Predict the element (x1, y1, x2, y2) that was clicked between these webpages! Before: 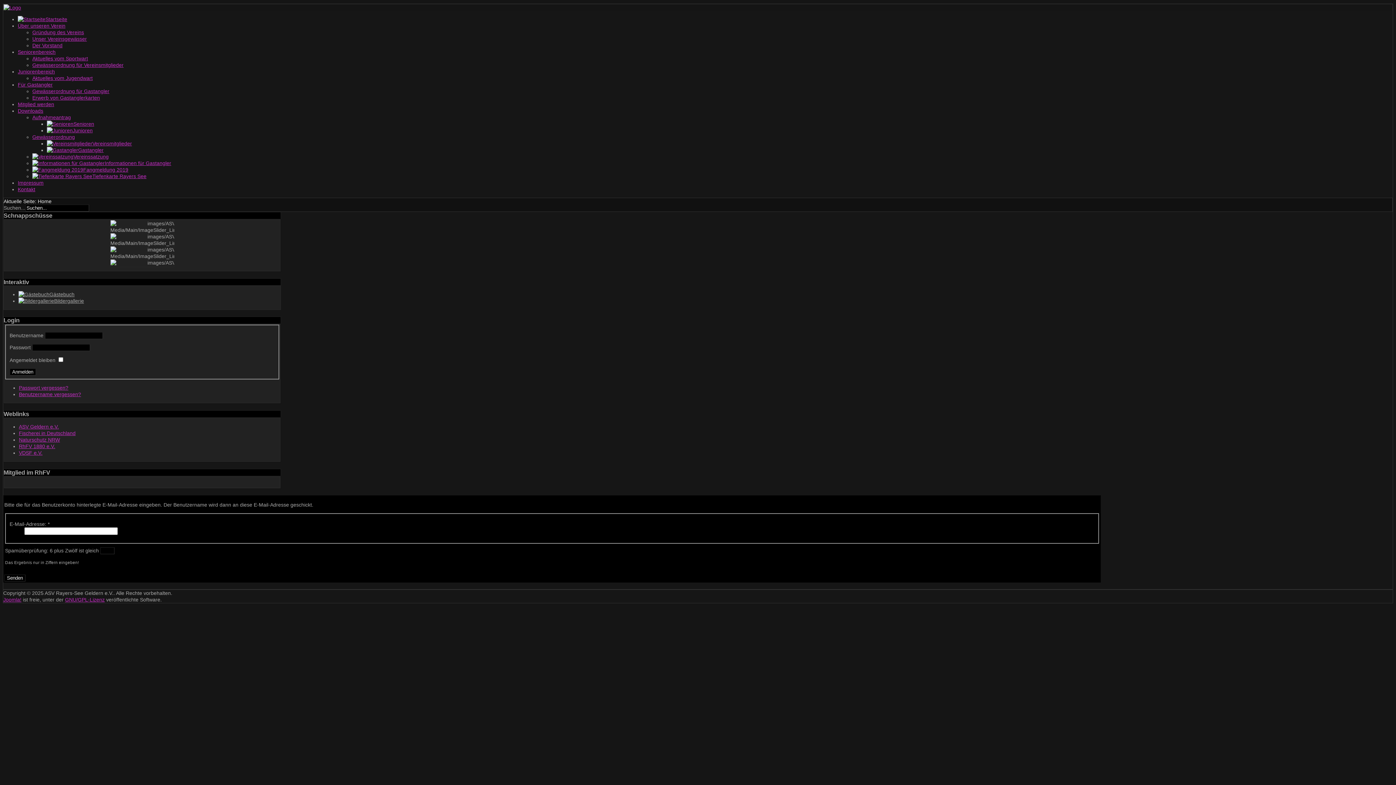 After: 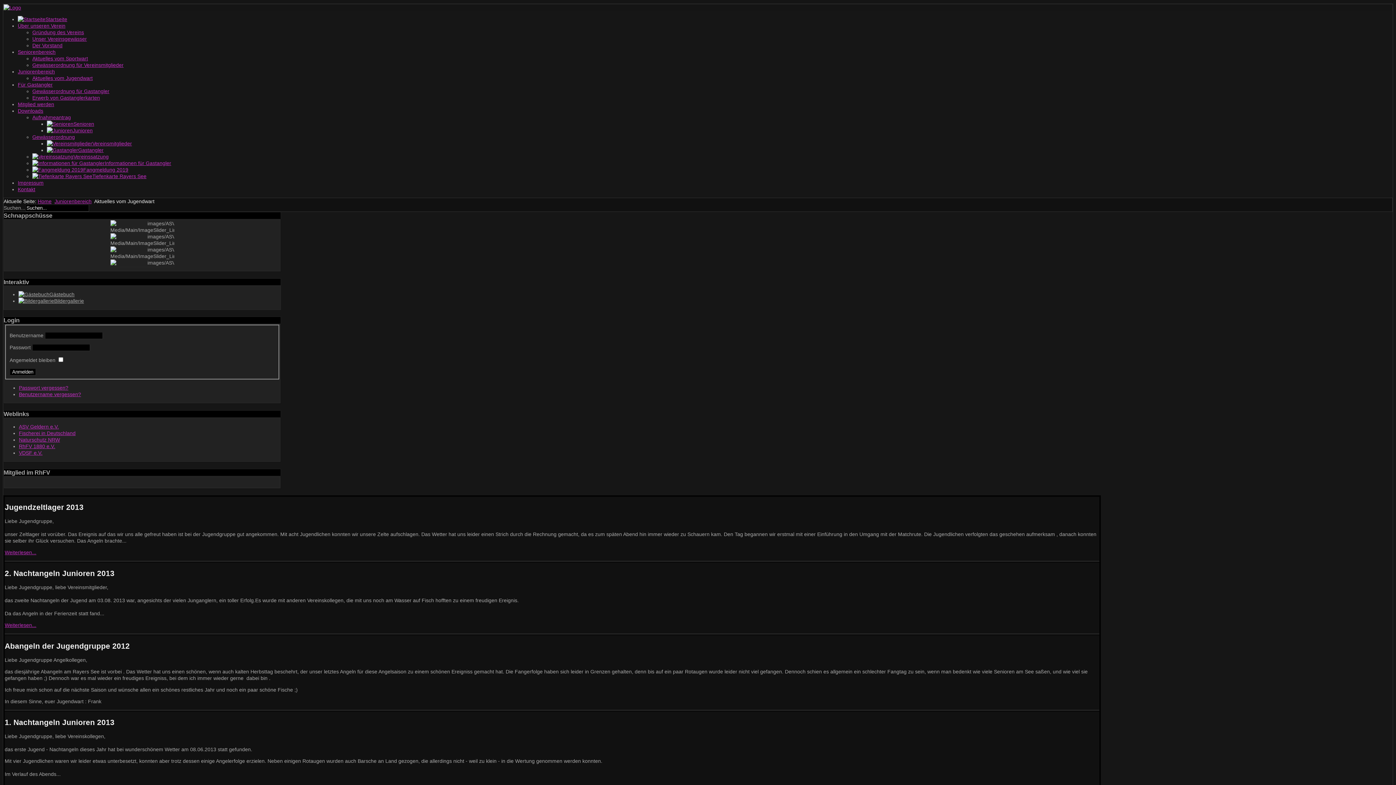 Action: label: Juniorenbereich bbox: (17, 68, 54, 74)